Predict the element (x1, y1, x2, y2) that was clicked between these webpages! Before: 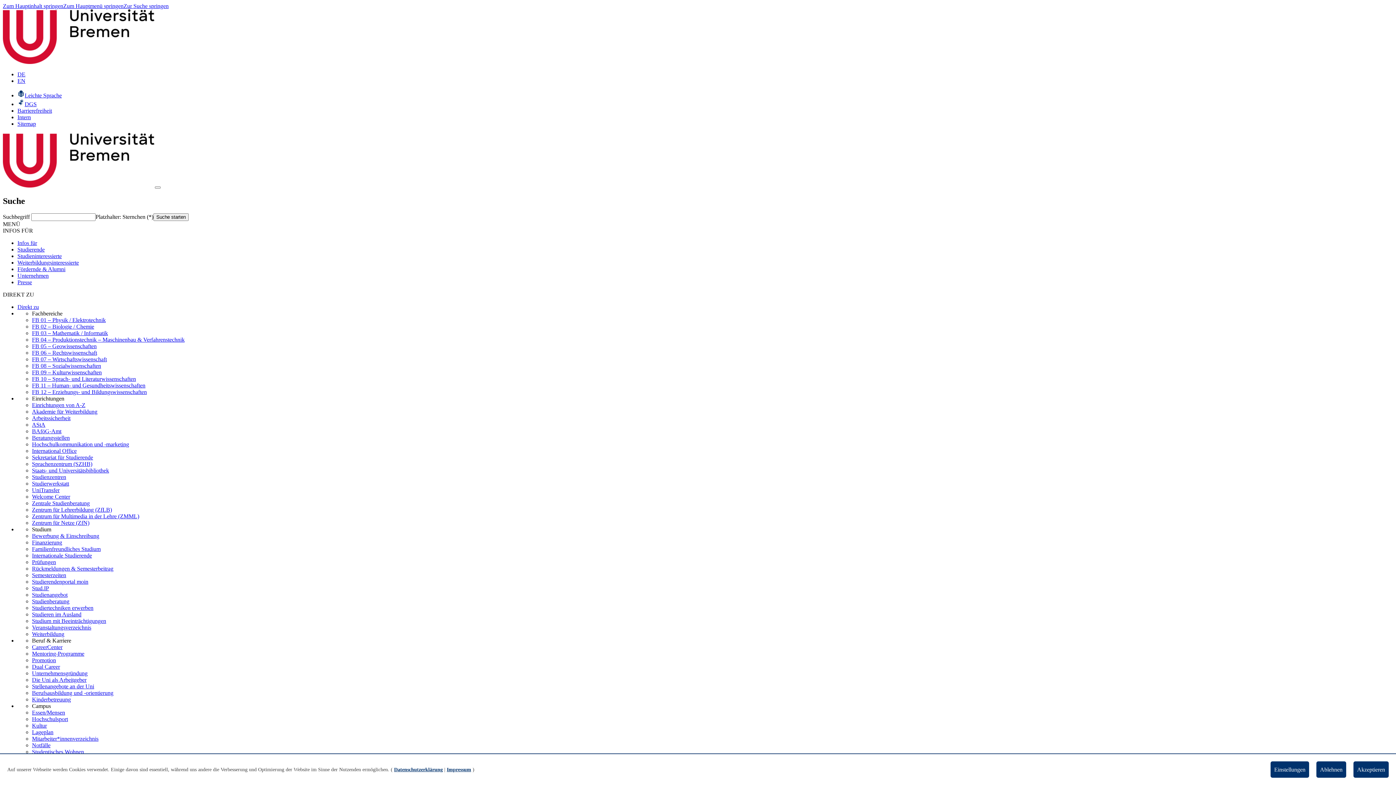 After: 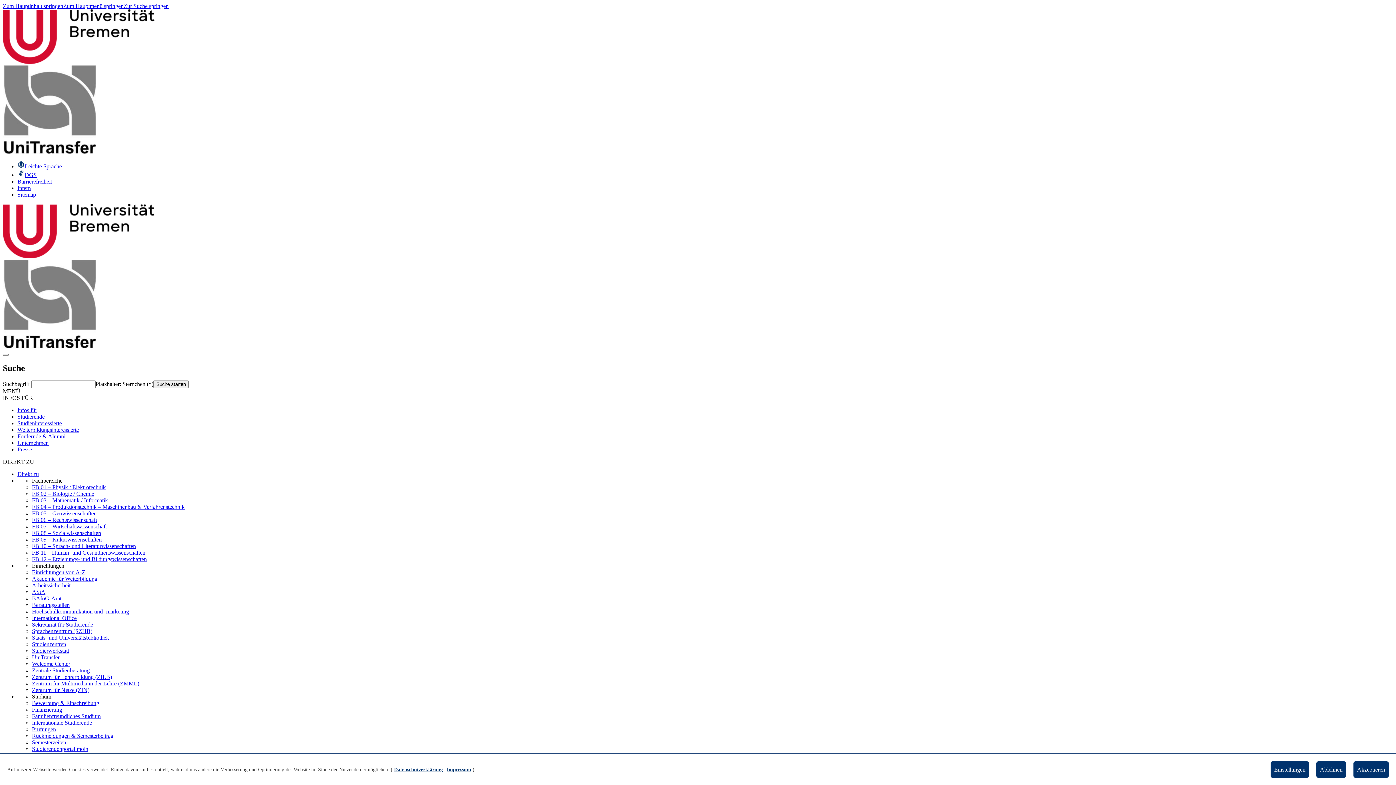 Action: label: UniTransfer bbox: (32, 487, 59, 493)